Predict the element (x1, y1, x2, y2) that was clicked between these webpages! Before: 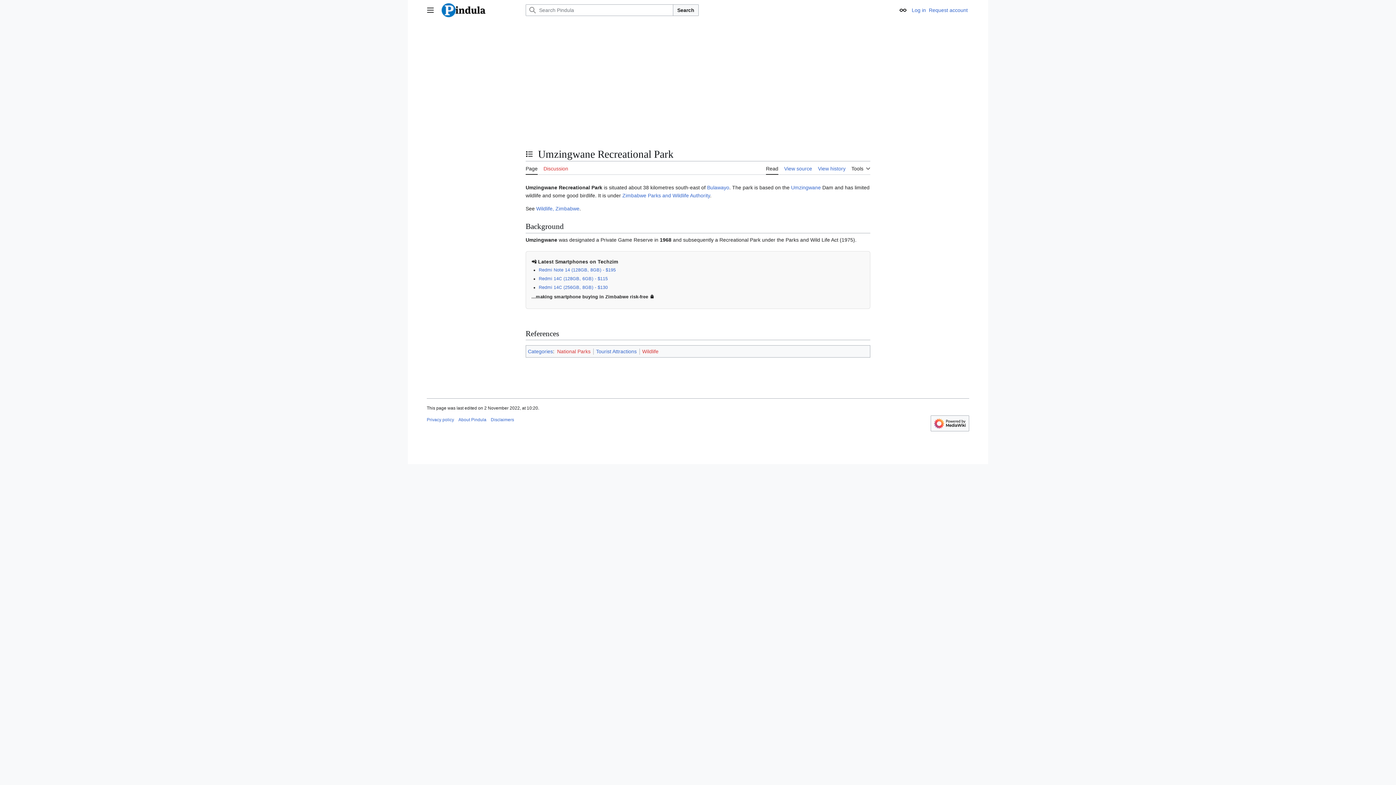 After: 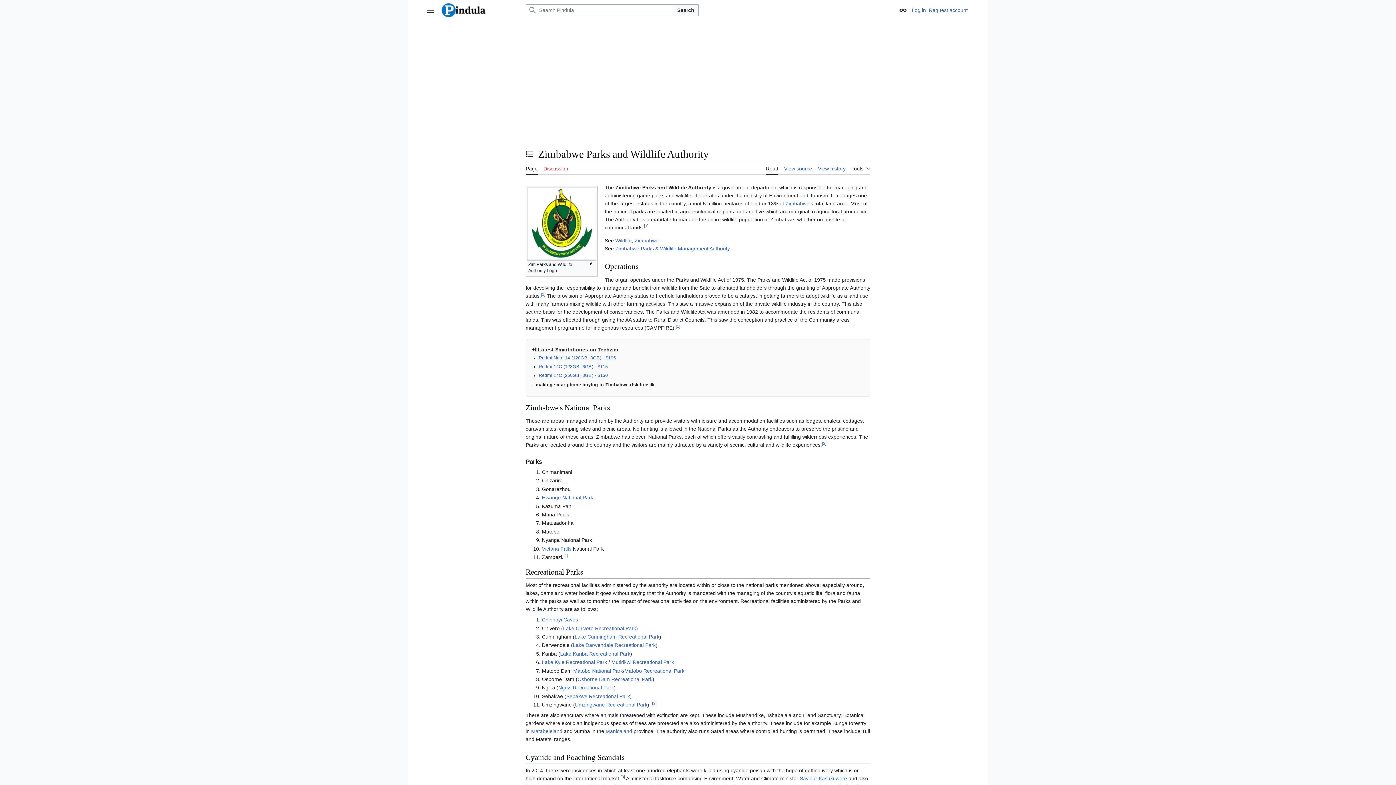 Action: label: Zimbabwe Parks and Wildlife Authority bbox: (622, 192, 710, 198)